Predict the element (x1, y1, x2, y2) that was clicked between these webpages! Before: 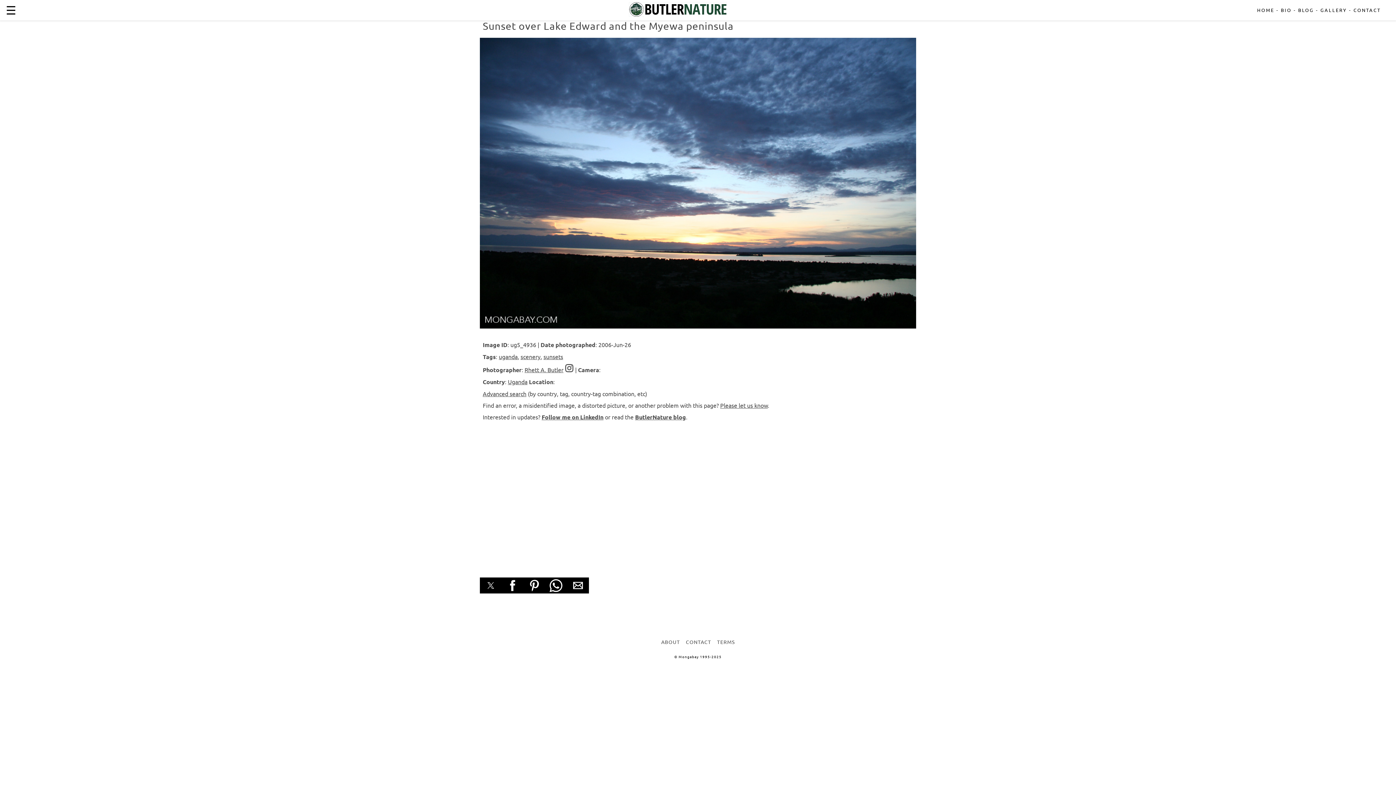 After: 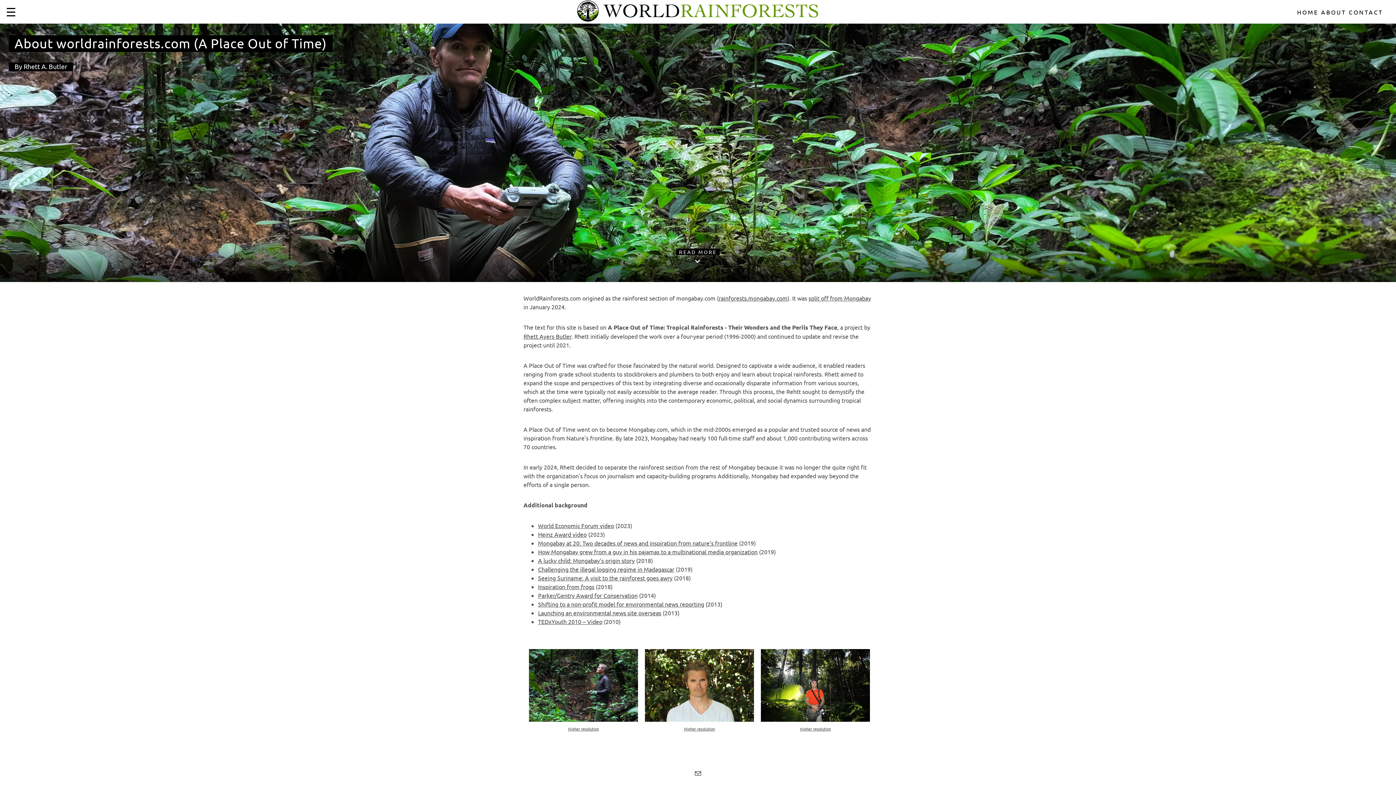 Action: bbox: (661, 638, 680, 645) label: ABOUT